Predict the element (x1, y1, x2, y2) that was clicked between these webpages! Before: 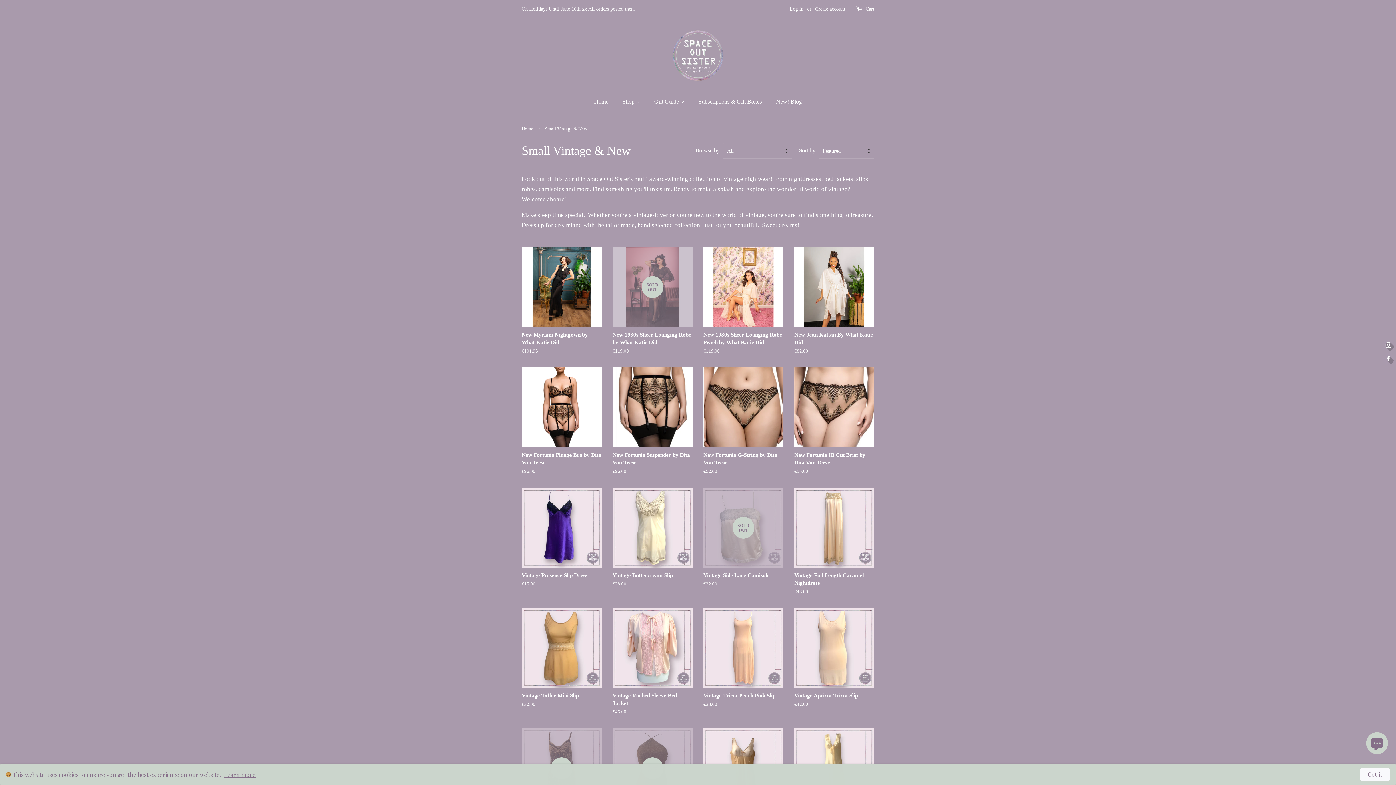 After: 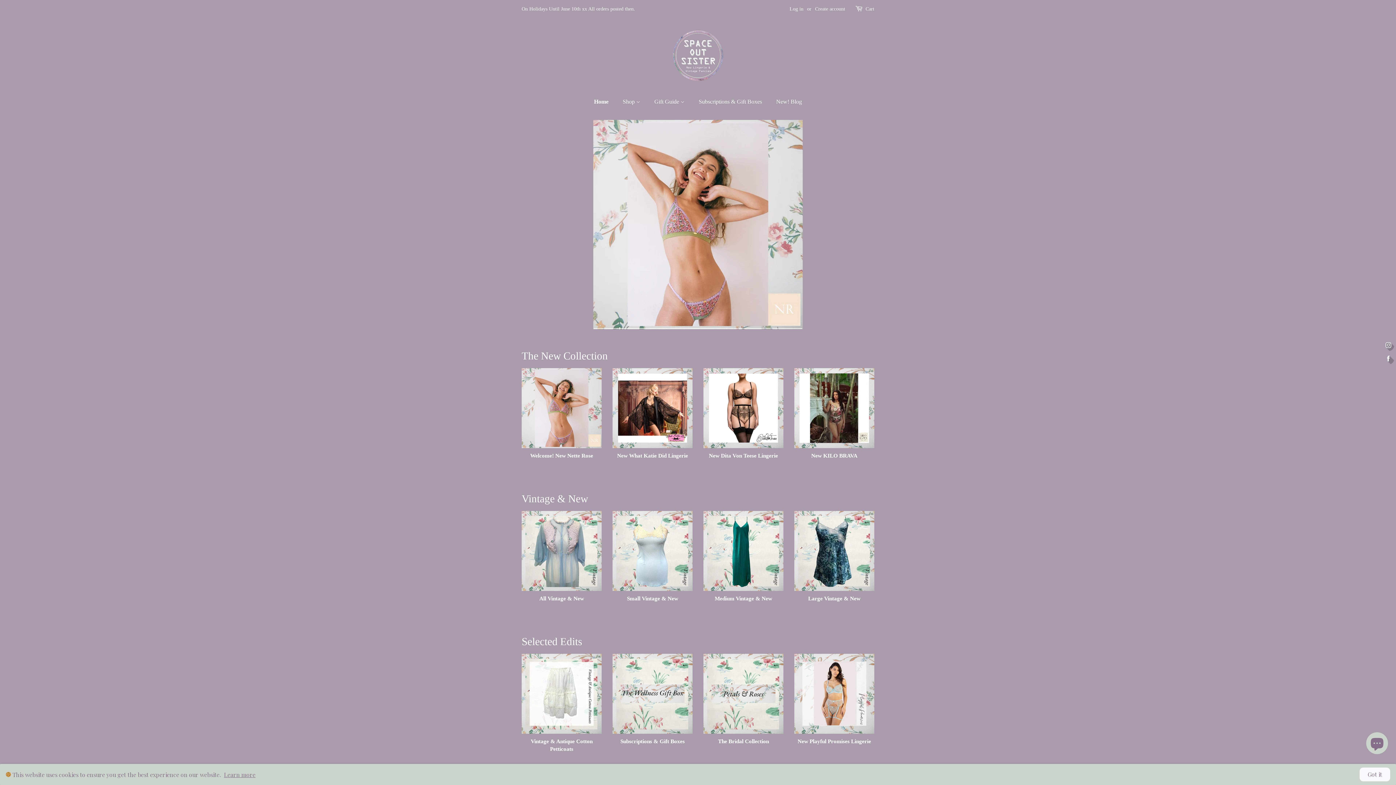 Action: bbox: (670, 28, 725, 83)